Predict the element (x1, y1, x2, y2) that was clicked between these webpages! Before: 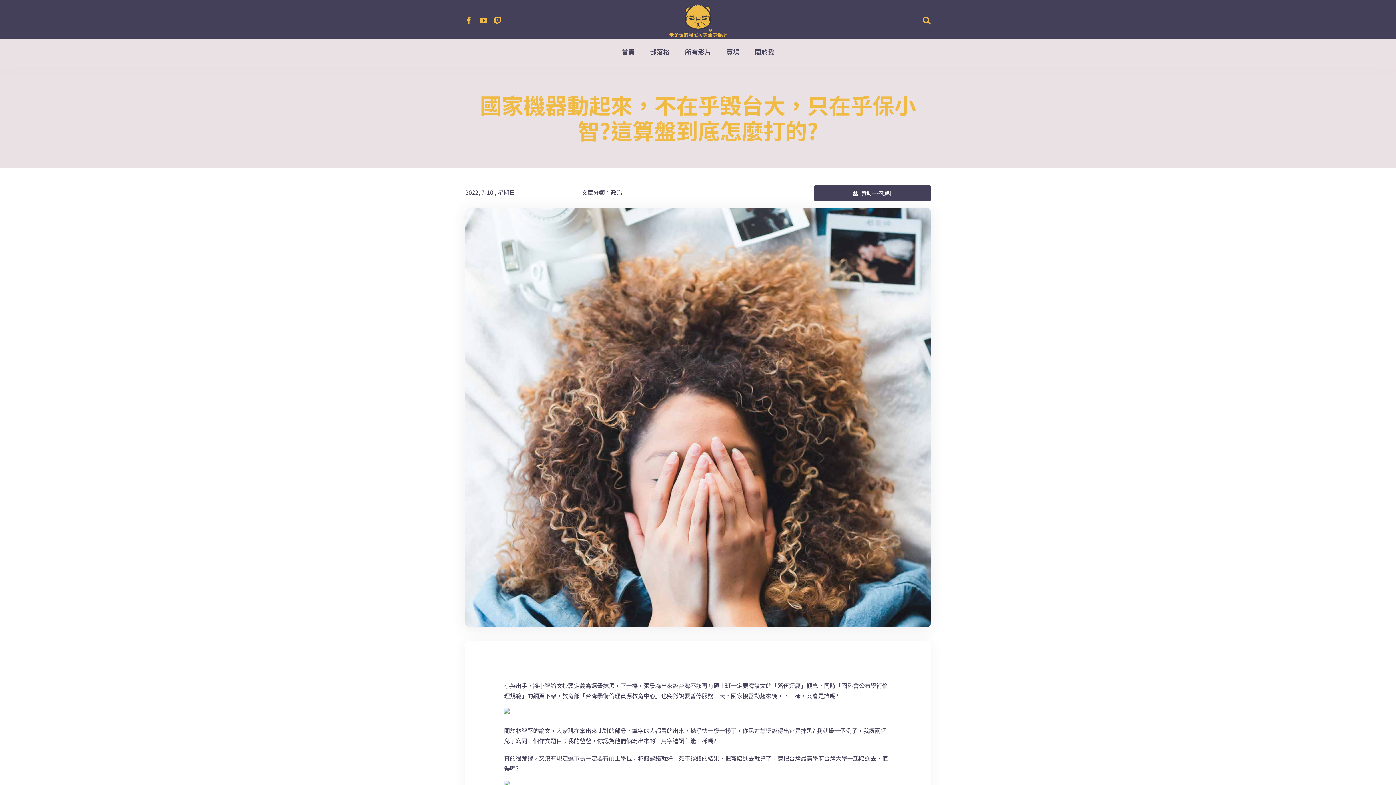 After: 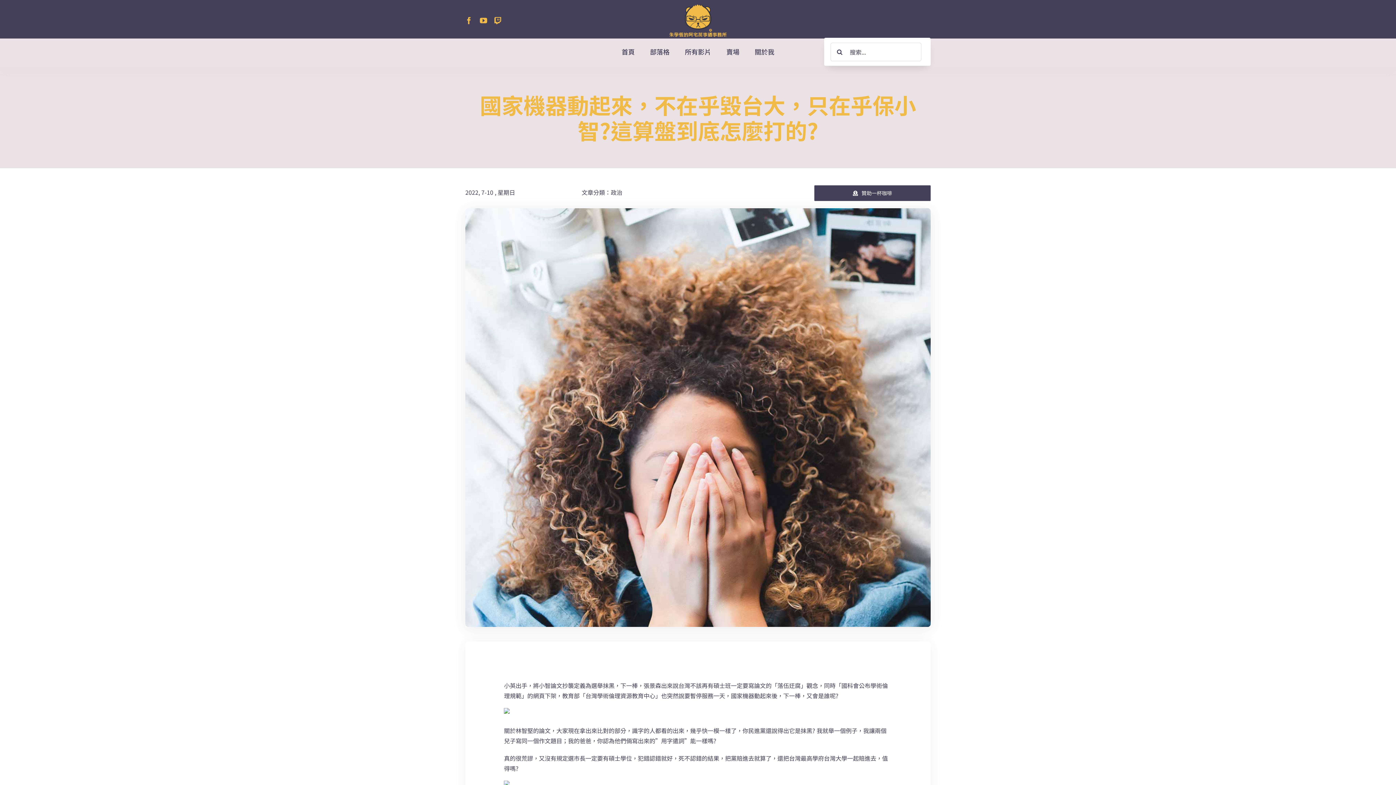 Action: bbox: (922, 9, 930, 32) label: Search